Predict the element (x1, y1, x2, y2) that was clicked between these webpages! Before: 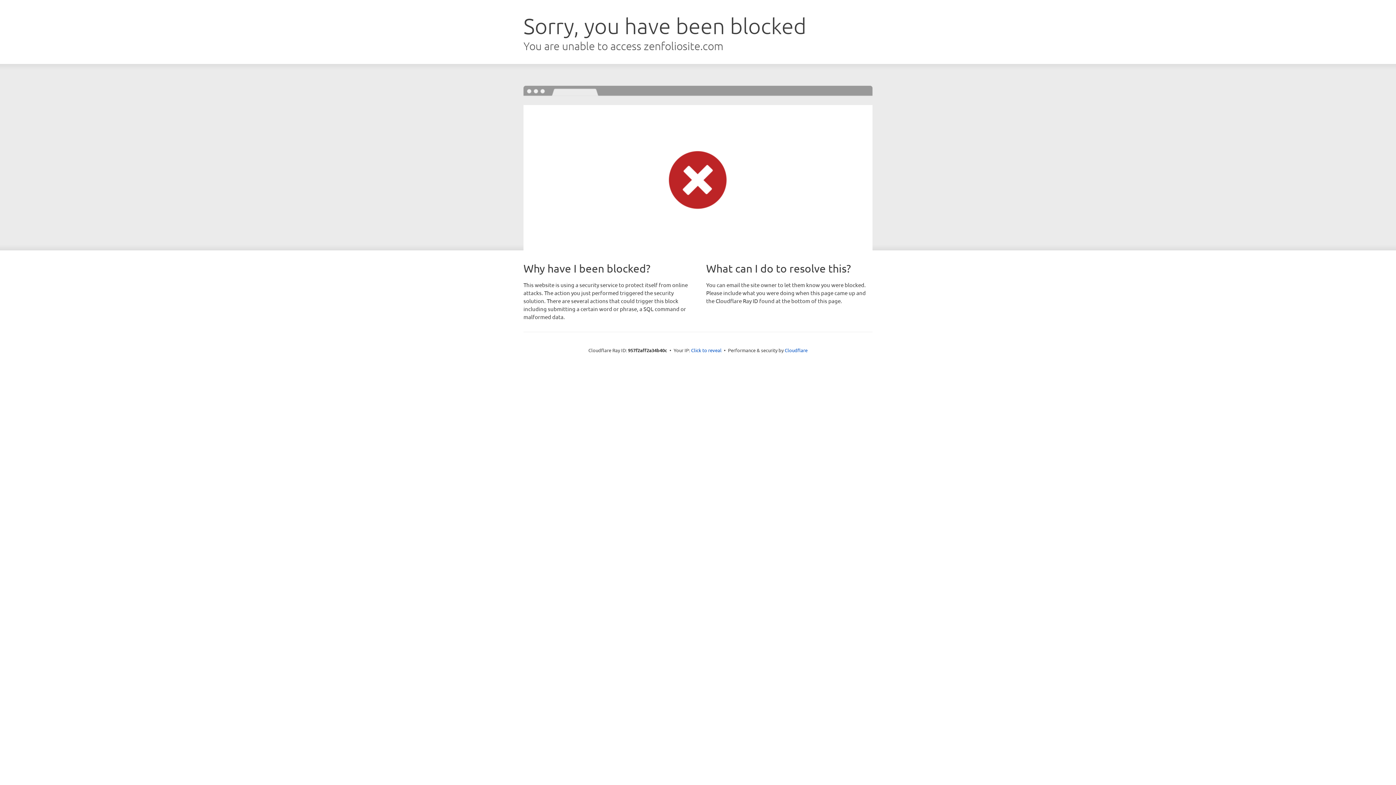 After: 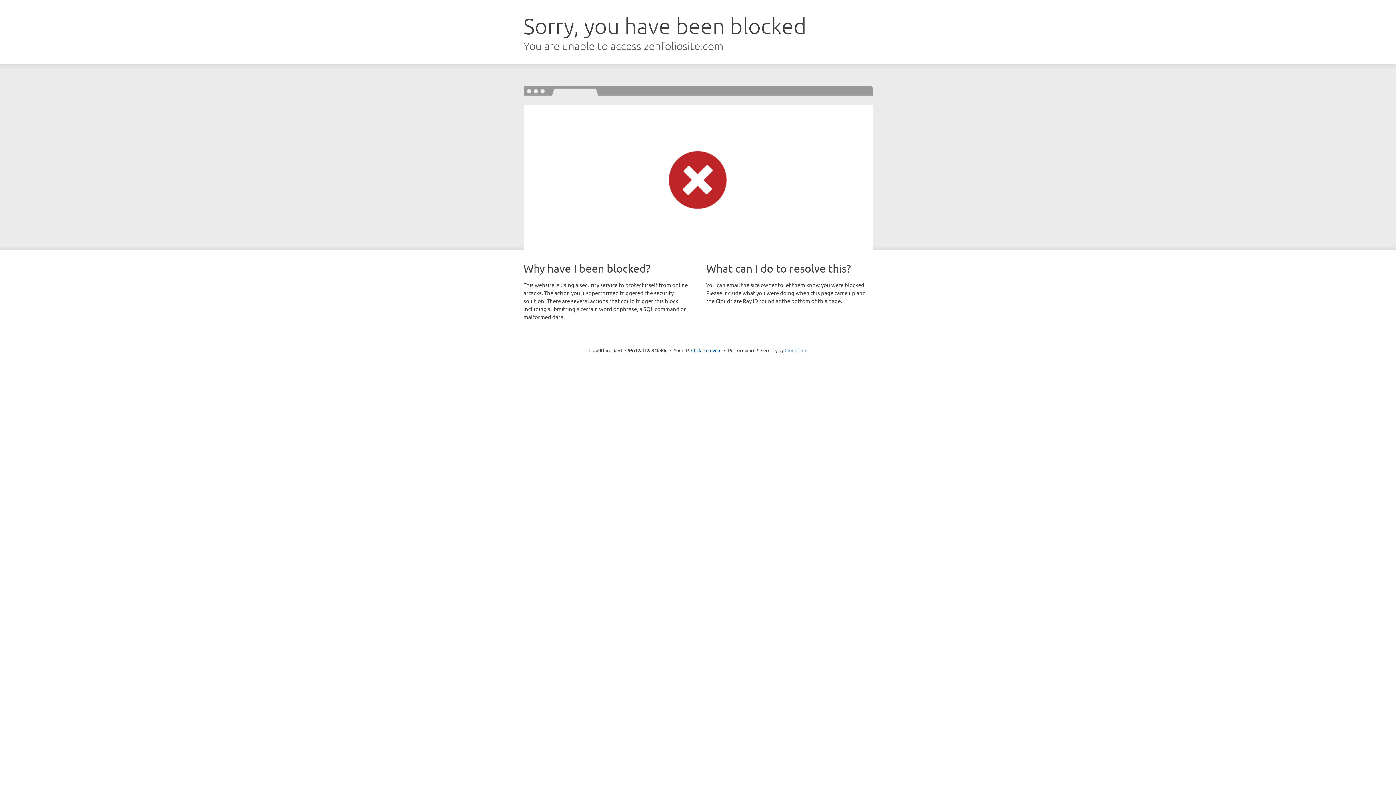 Action: bbox: (784, 347, 807, 353) label: Cloudflare